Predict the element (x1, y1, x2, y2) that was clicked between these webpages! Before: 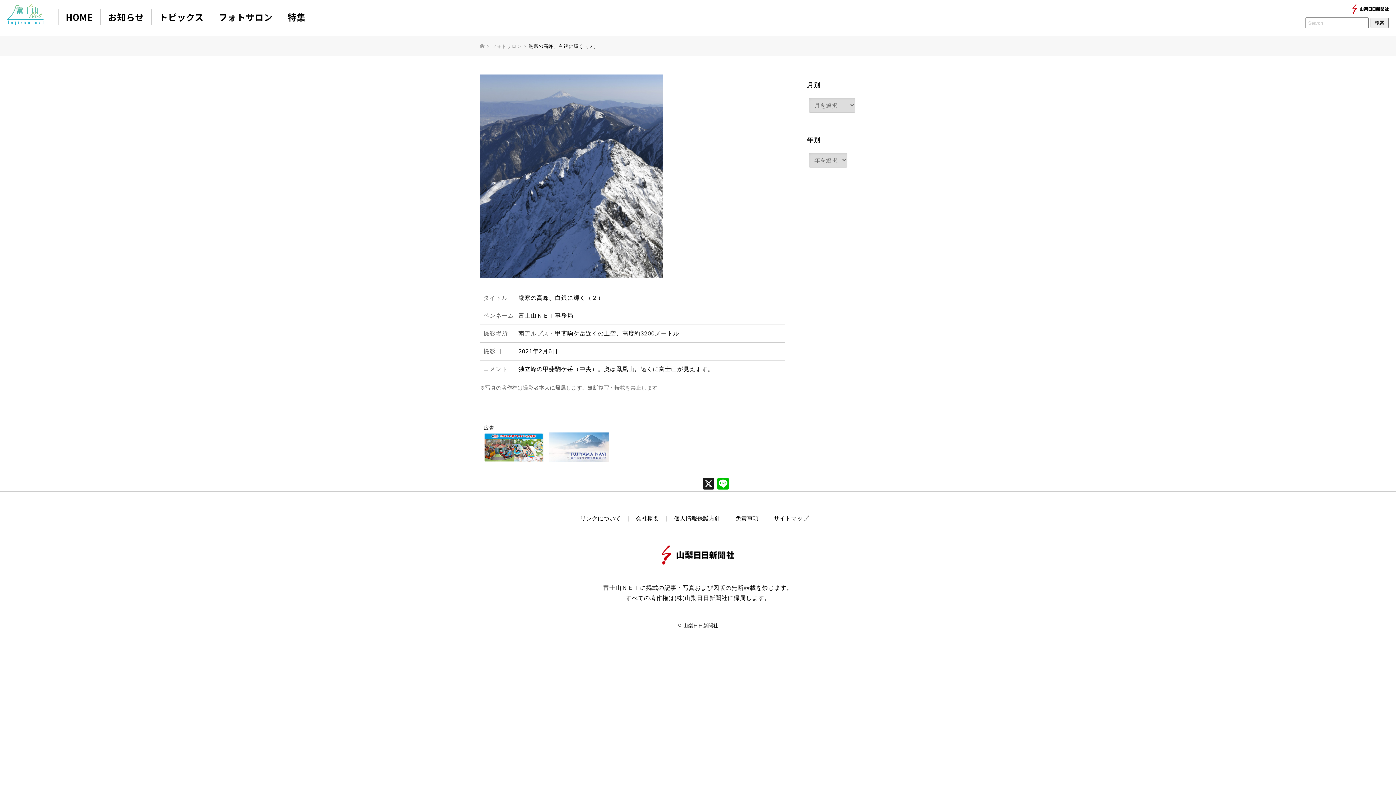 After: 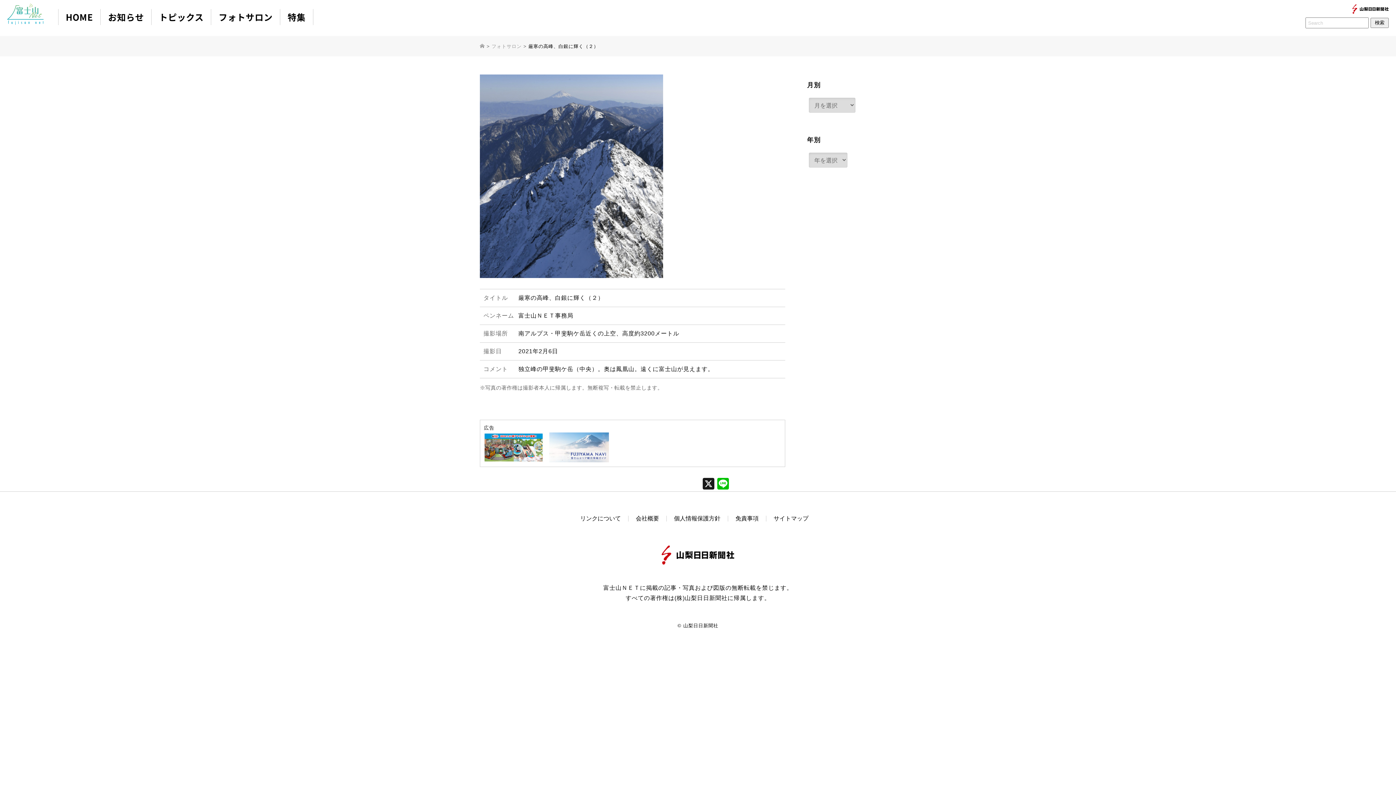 Action: bbox: (484, 454, 543, 460)